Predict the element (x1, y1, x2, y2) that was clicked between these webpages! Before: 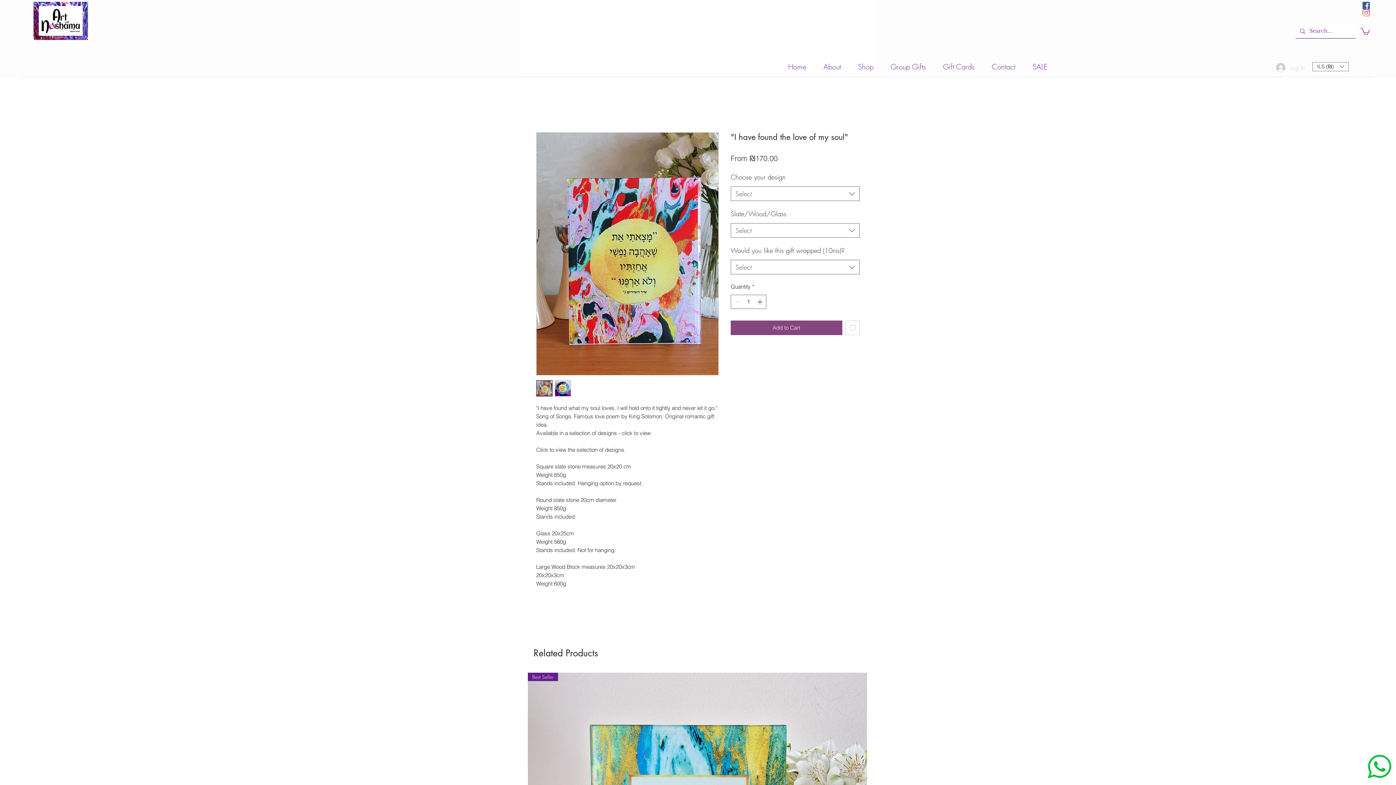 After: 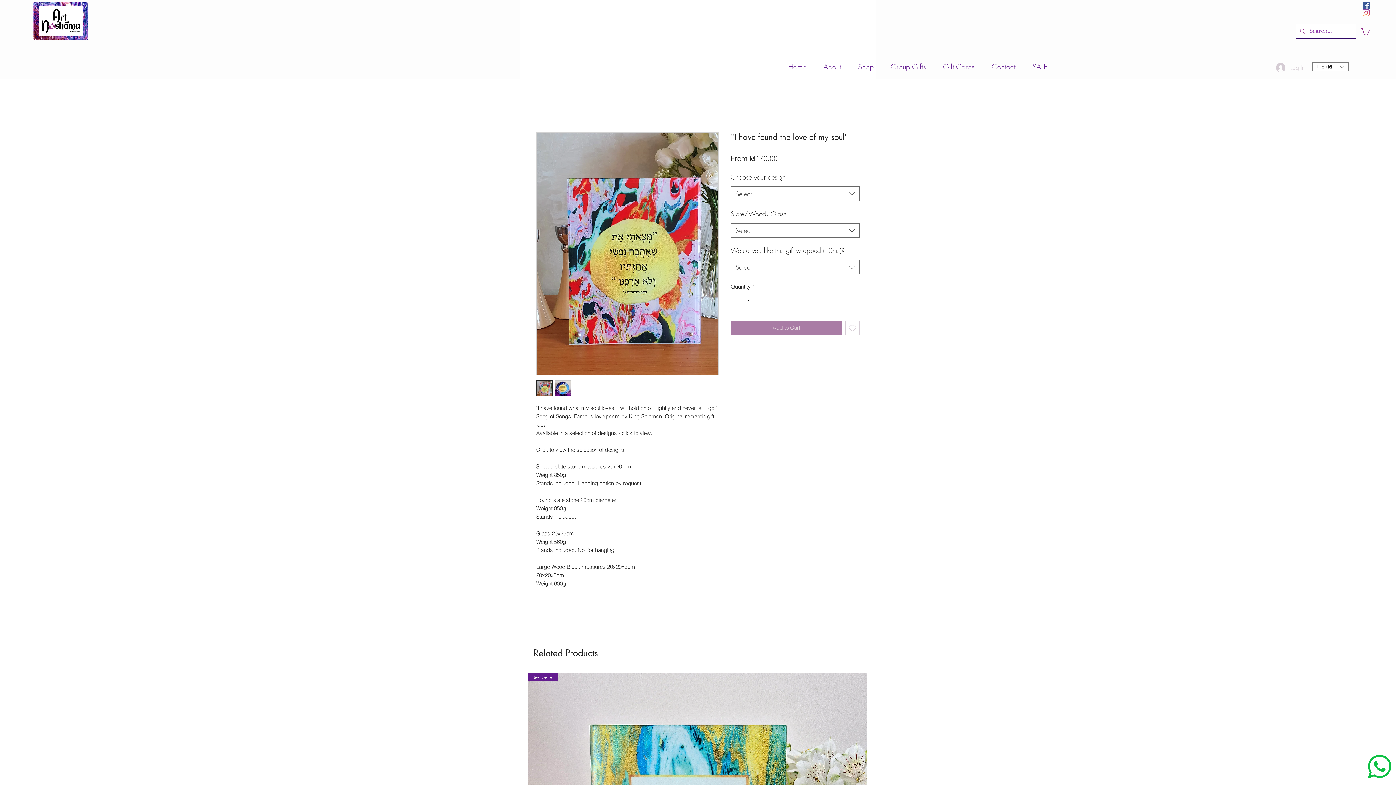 Action: bbox: (730, 320, 842, 335) label: Add to Cart